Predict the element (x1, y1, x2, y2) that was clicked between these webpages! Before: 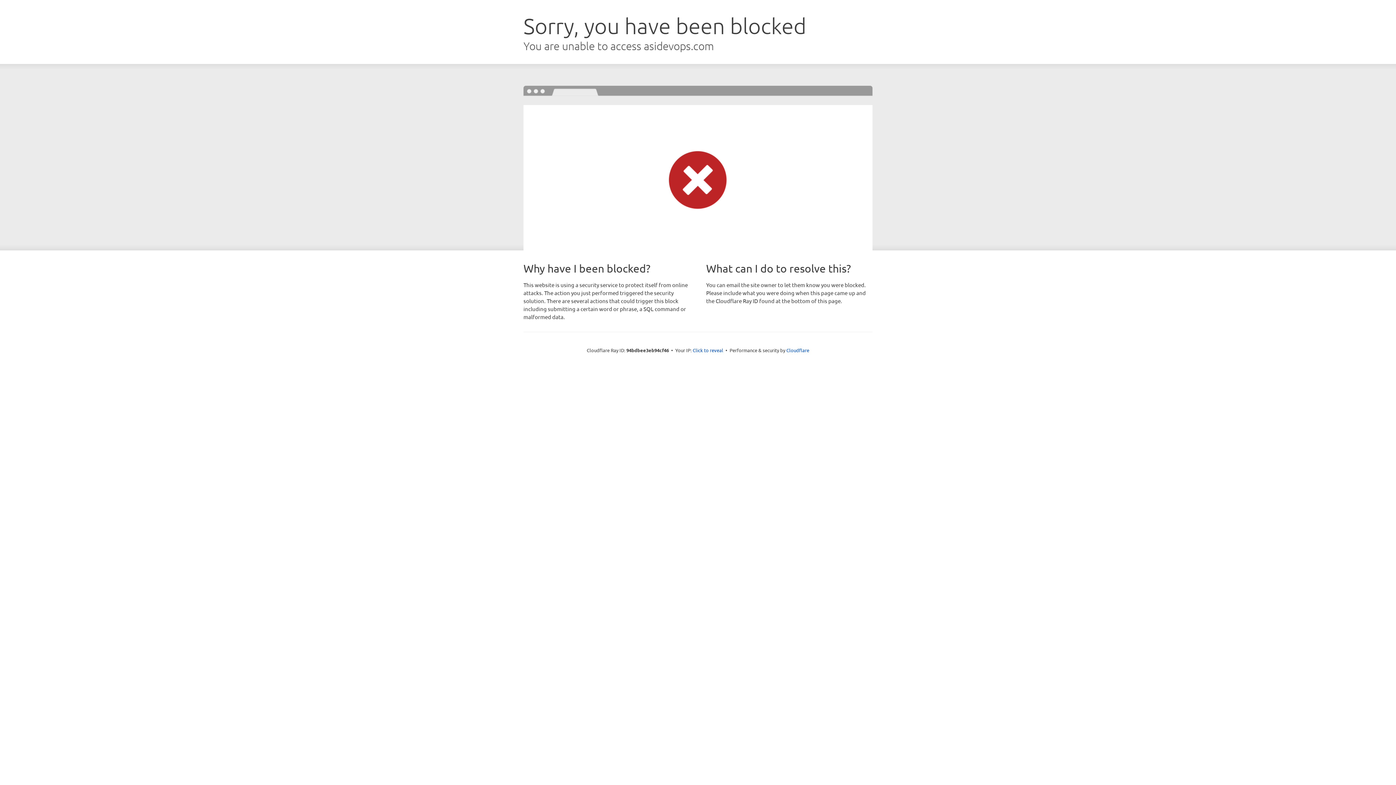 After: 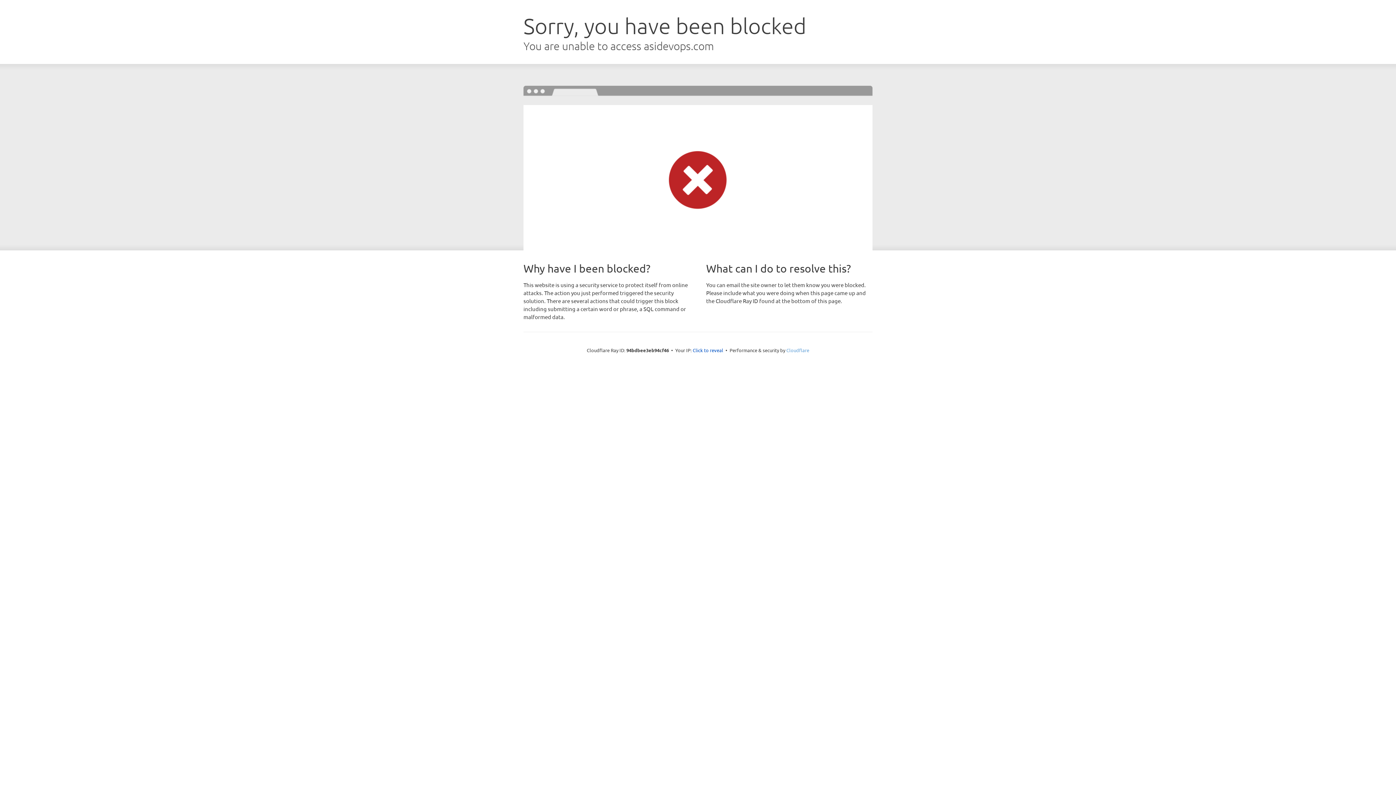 Action: bbox: (786, 347, 809, 353) label: Cloudflare